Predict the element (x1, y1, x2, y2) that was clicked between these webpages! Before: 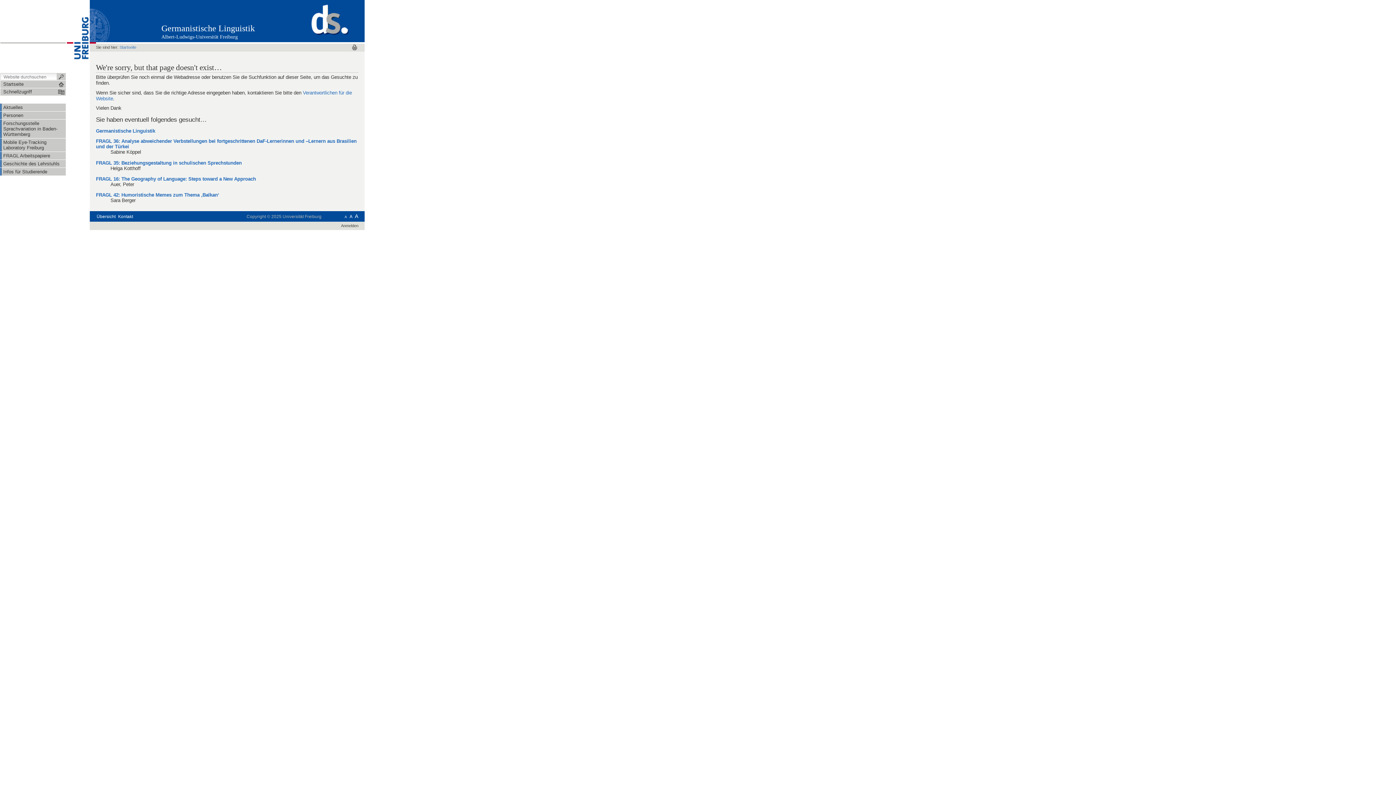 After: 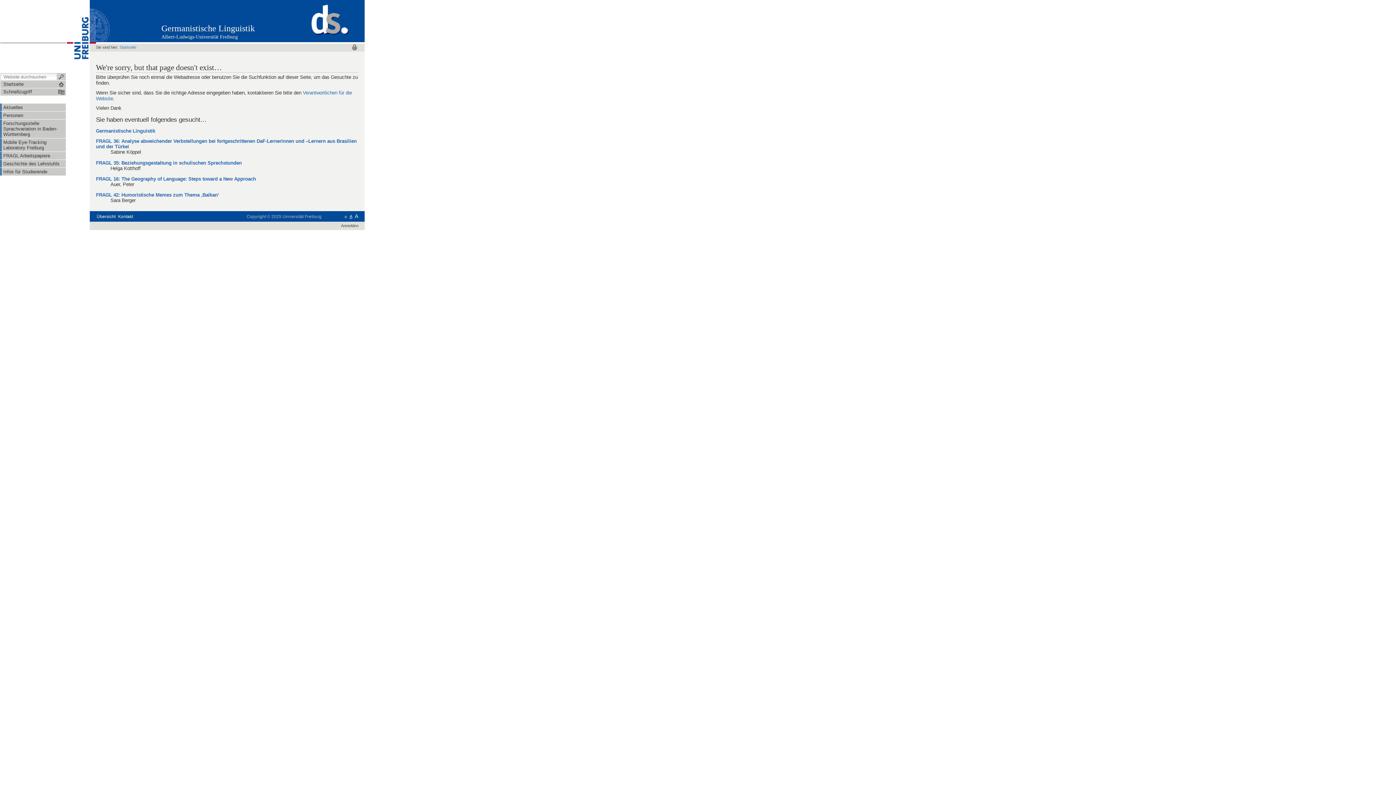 Action: bbox: (349, 214, 352, 219) label: A